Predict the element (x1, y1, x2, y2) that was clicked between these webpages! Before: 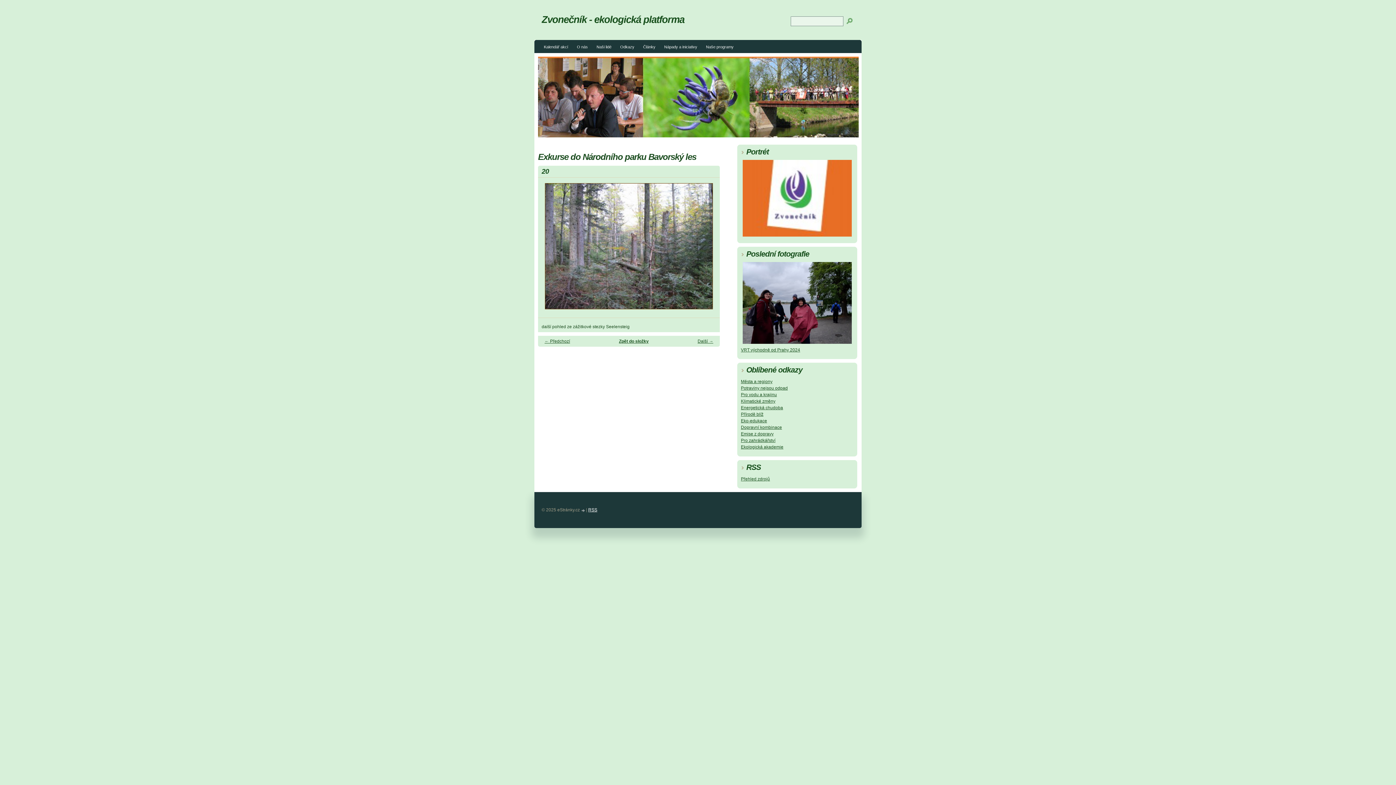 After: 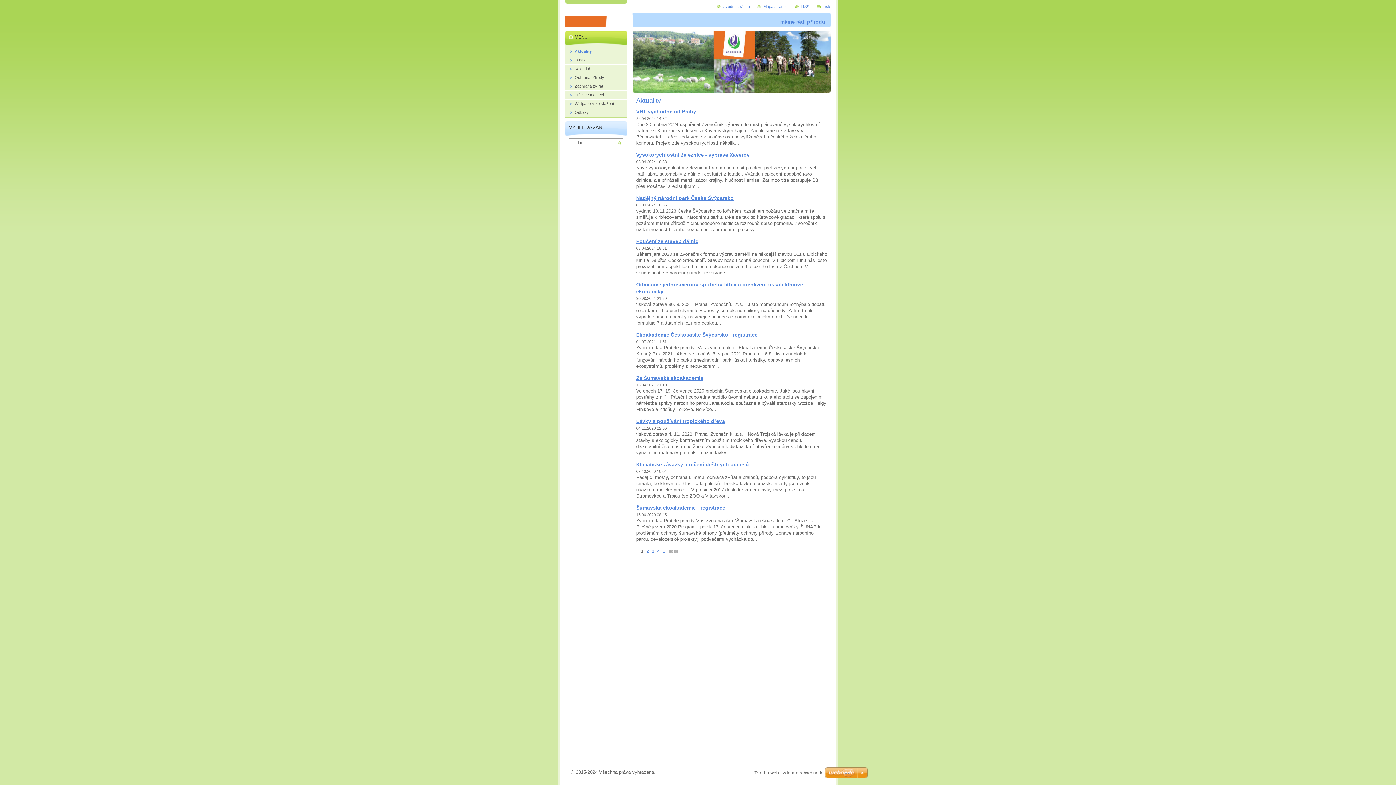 Action: bbox: (741, 412, 763, 417) label: Přírodě blíž